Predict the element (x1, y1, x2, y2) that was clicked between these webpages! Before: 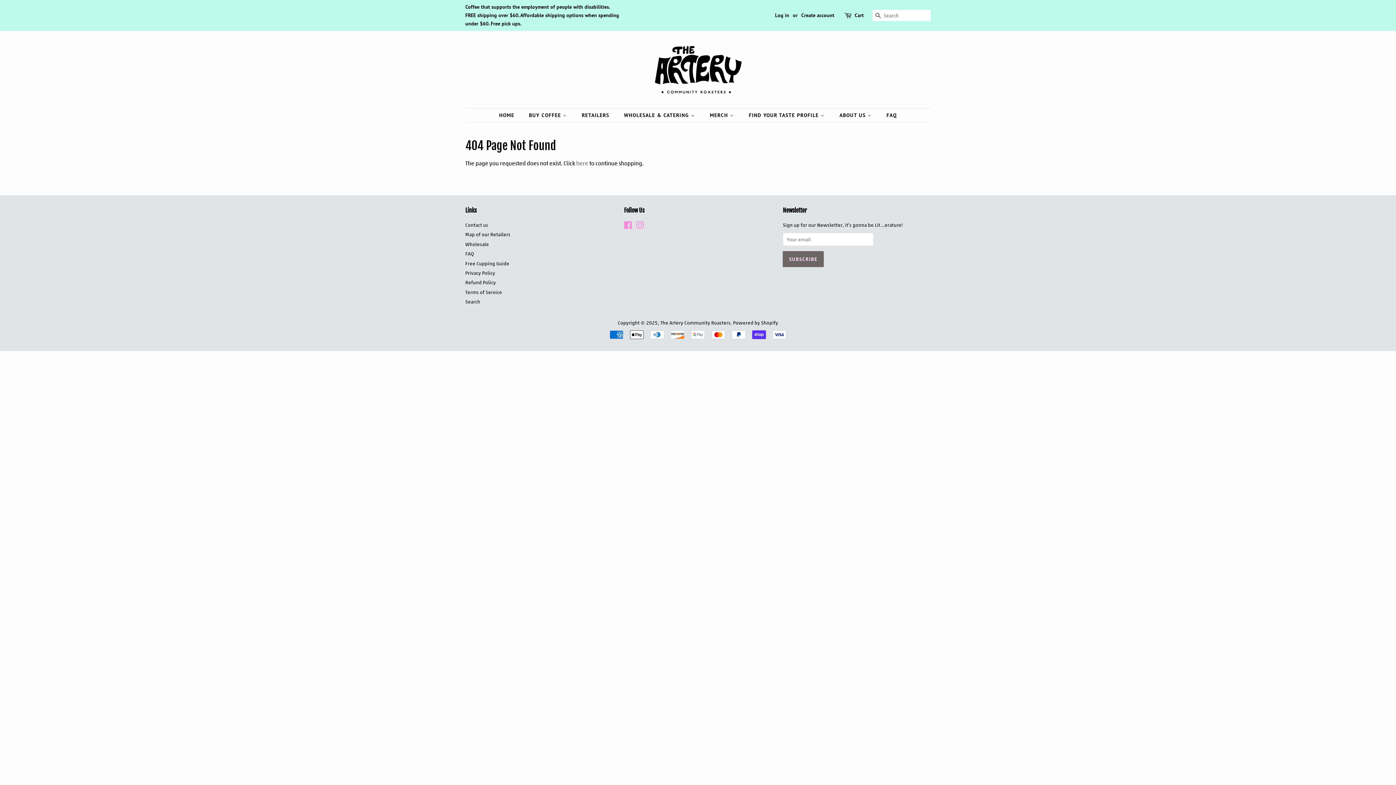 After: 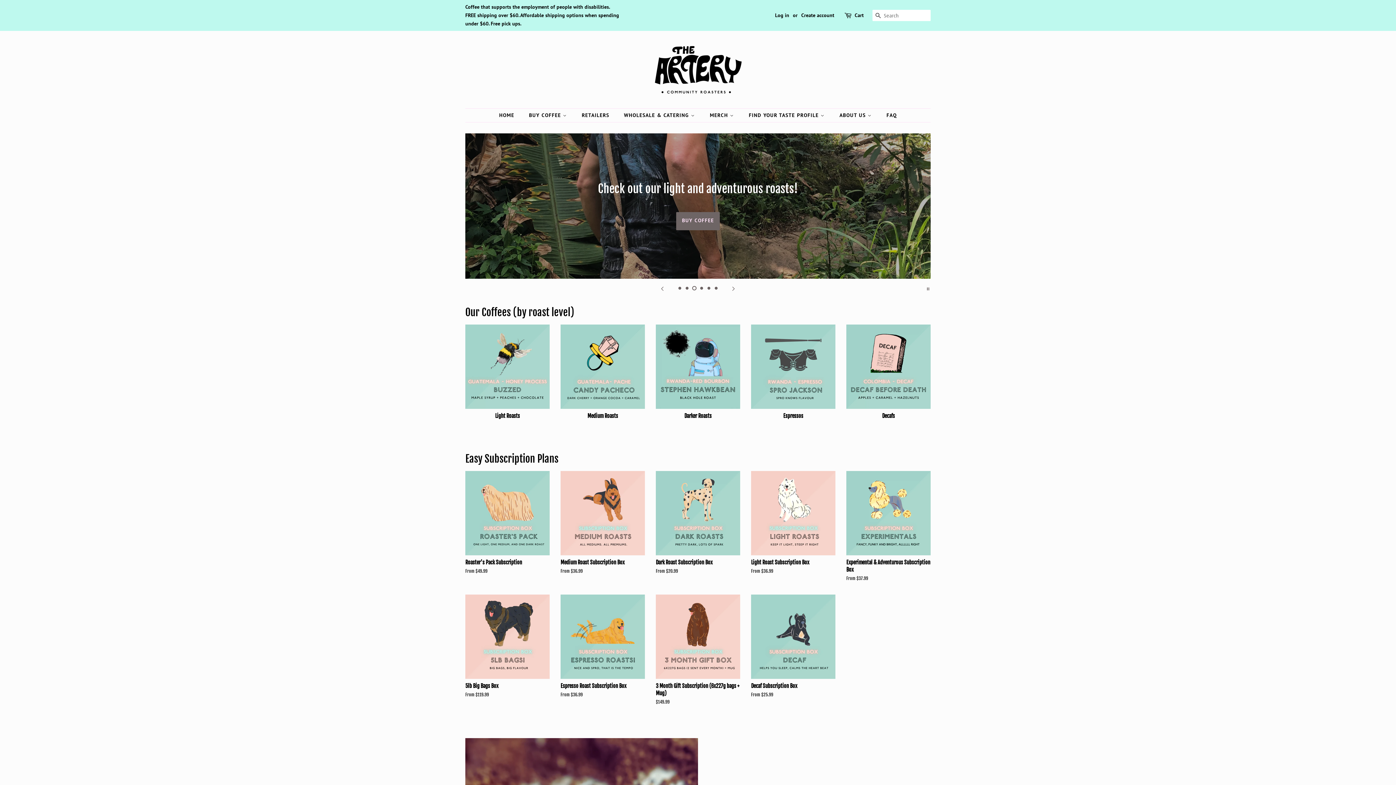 Action: bbox: (618, 108, 702, 122) label: WHOLESALE & CATERING 